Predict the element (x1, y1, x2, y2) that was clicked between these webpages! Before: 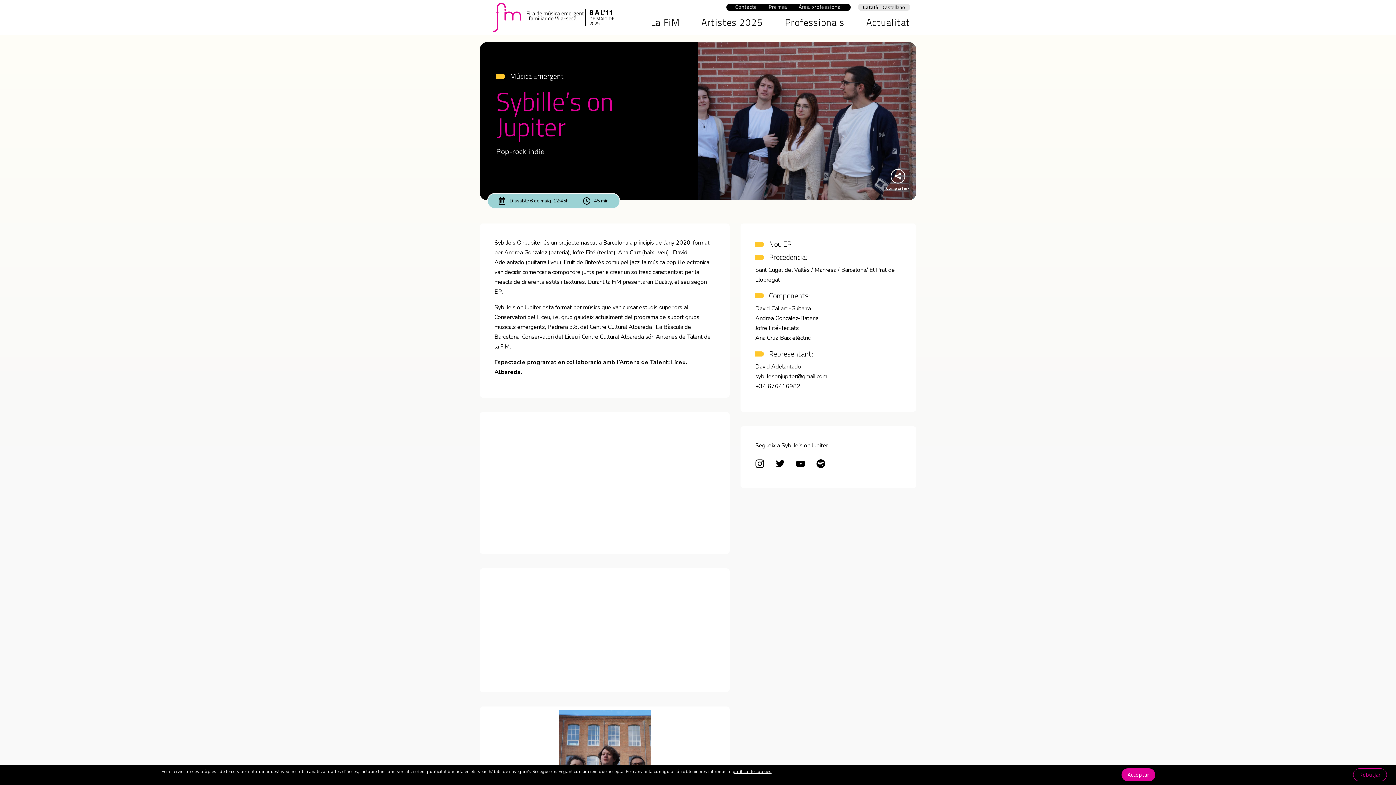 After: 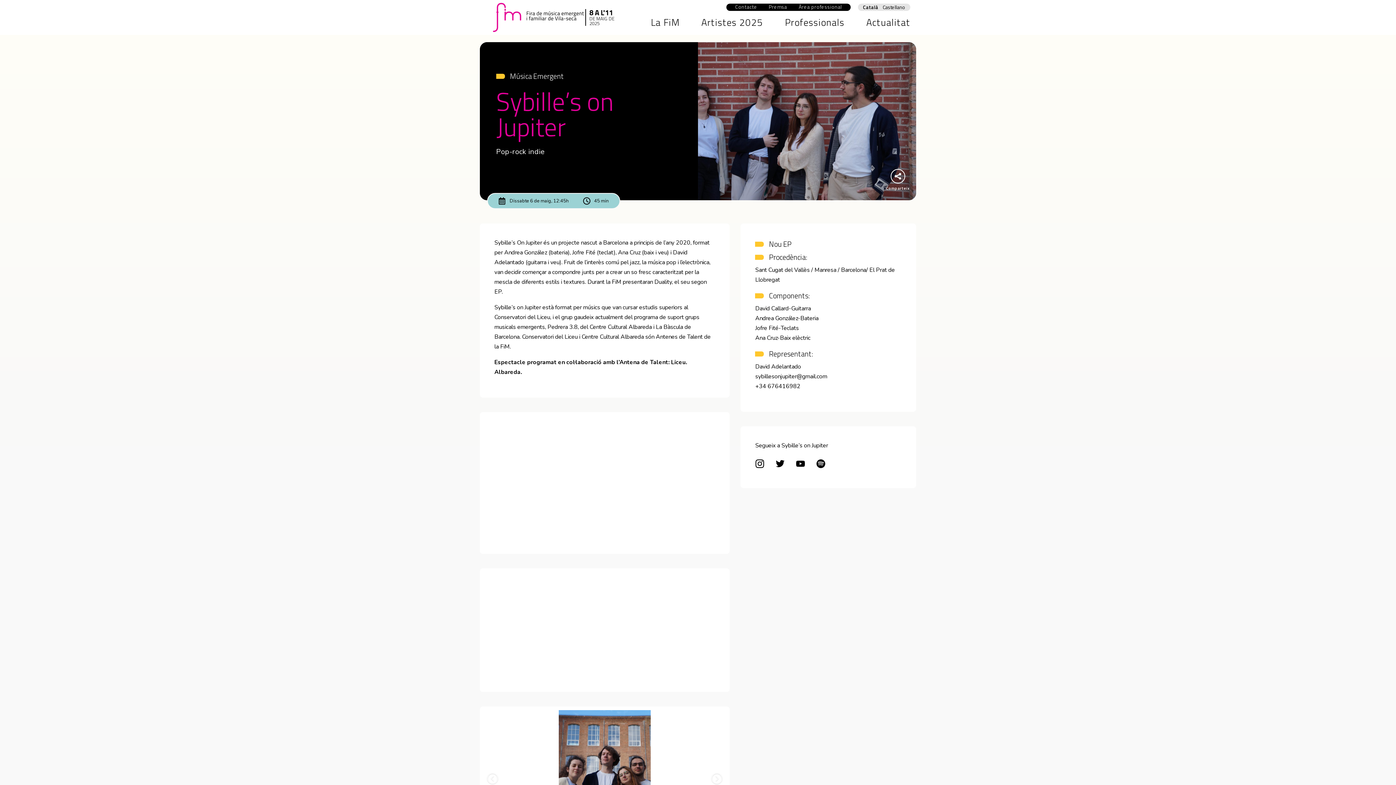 Action: label: Rebutjar bbox: (1353, 768, 1387, 781)